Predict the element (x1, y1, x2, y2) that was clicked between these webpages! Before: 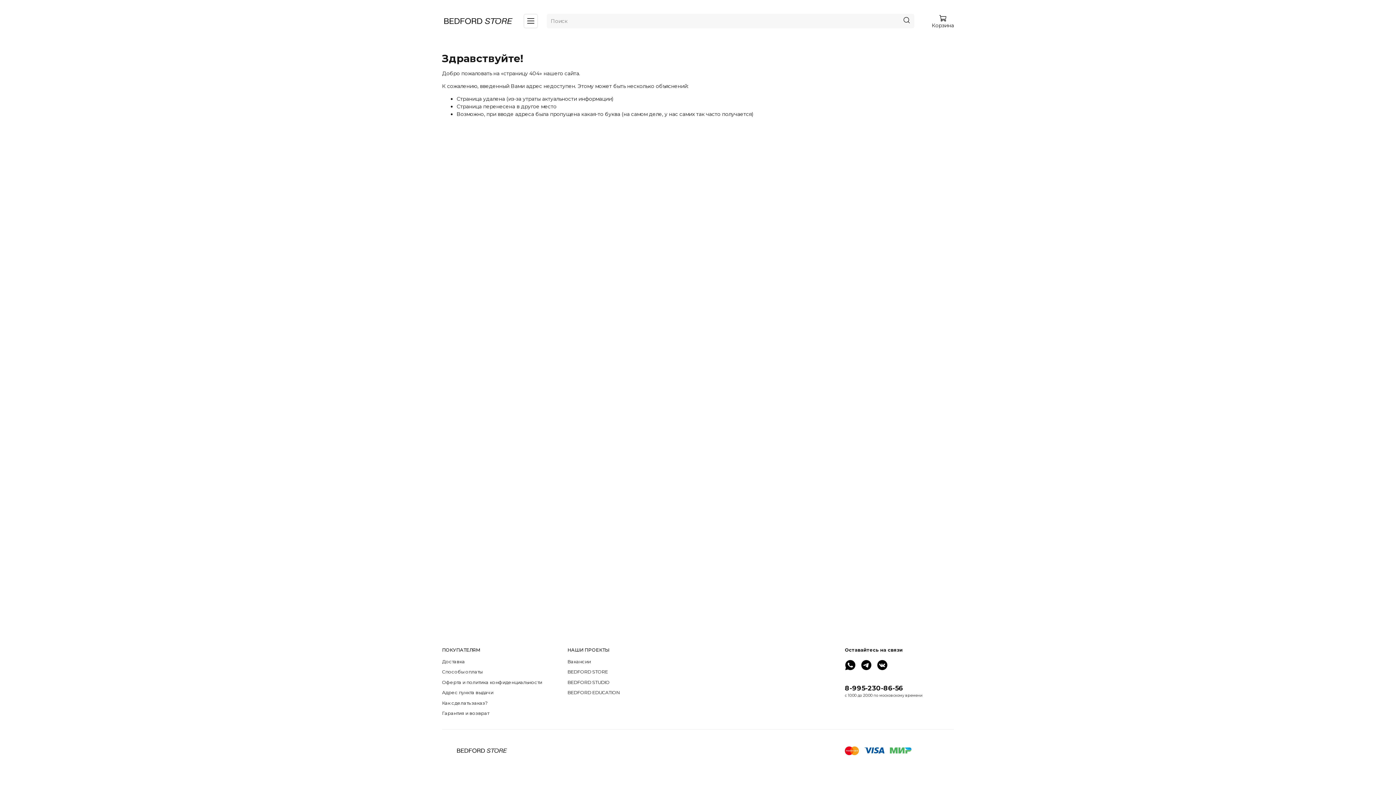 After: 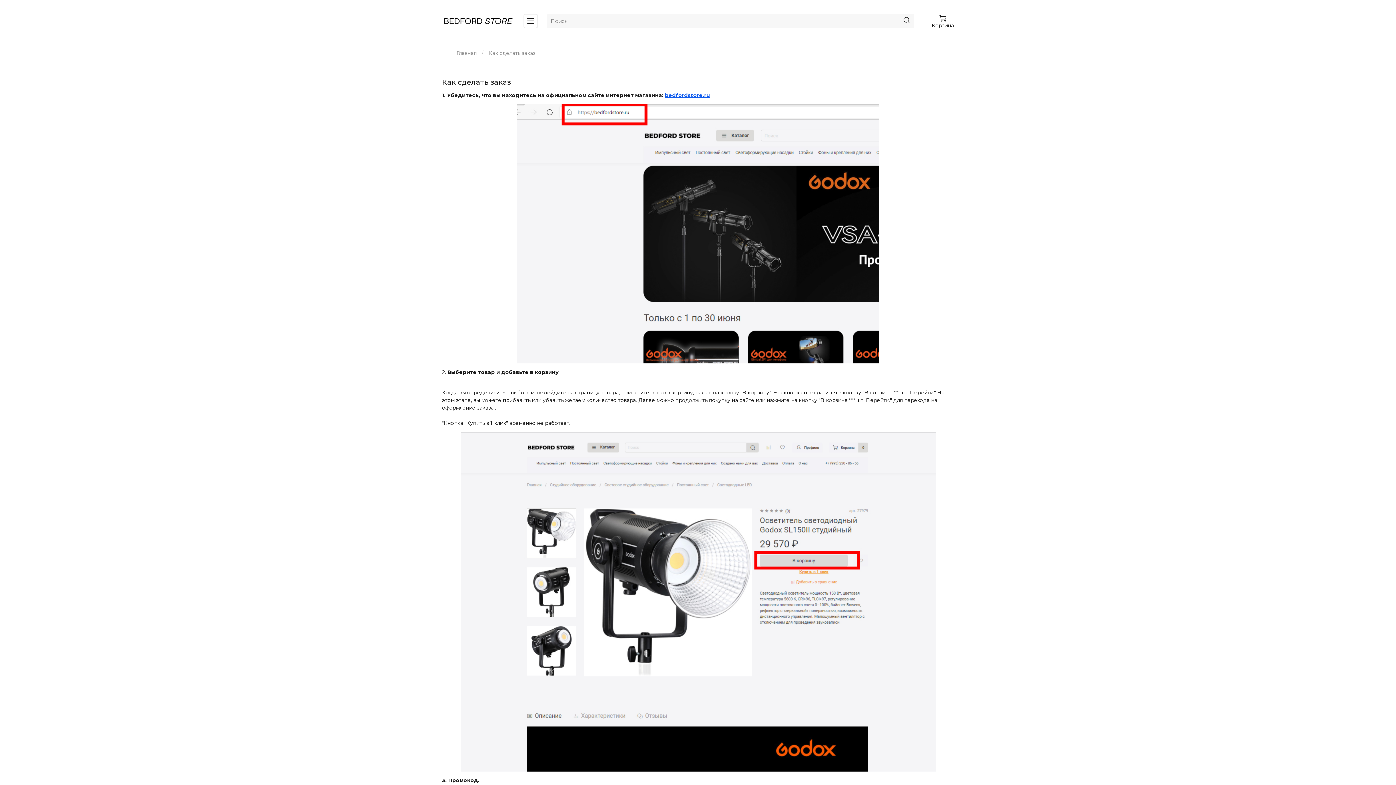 Action: label: Как сделать заказ? bbox: (442, 700, 542, 706)